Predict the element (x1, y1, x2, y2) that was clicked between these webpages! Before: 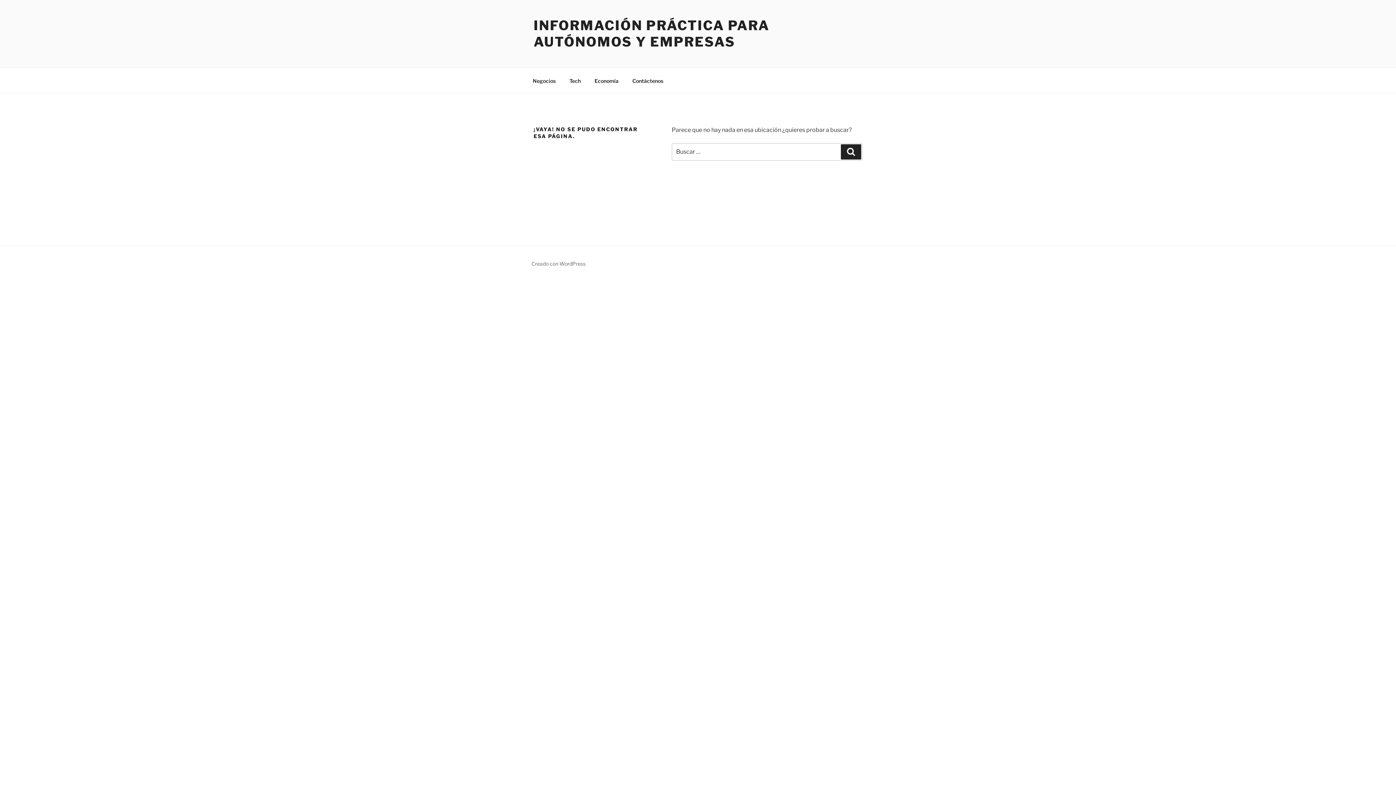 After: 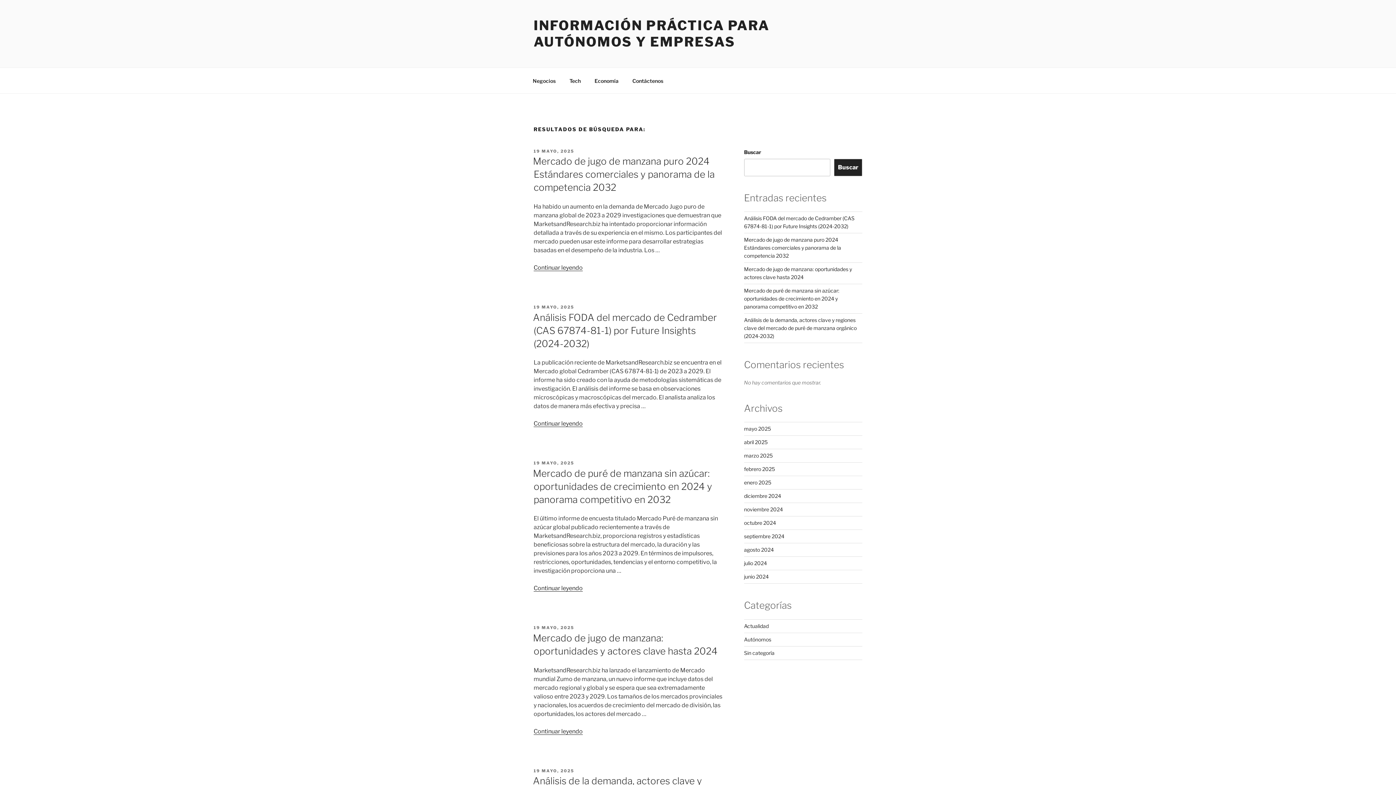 Action: bbox: (841, 144, 861, 159) label: Buscar